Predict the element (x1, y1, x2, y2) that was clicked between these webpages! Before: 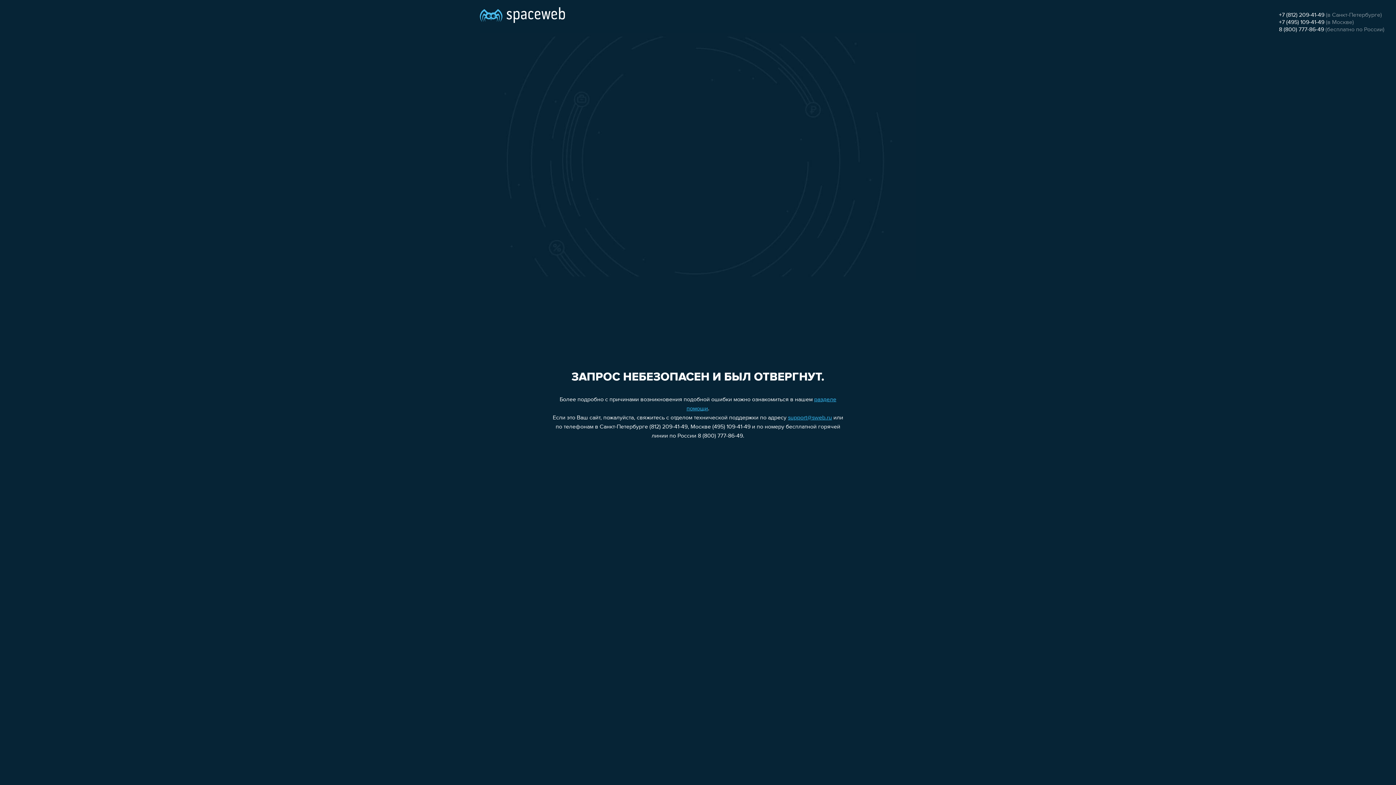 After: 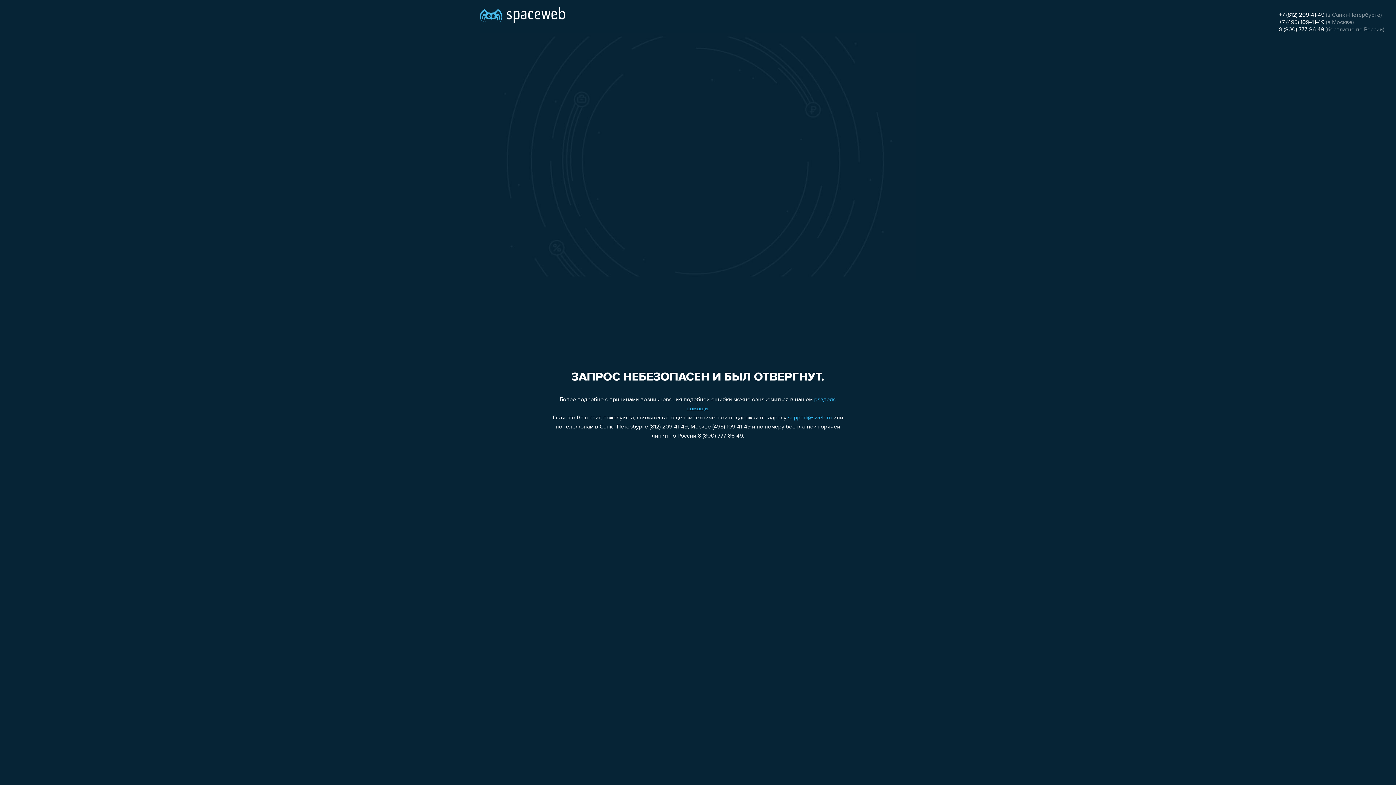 Action: bbox: (1279, 12, 1324, 18) label: +7 (812) 209-41-49